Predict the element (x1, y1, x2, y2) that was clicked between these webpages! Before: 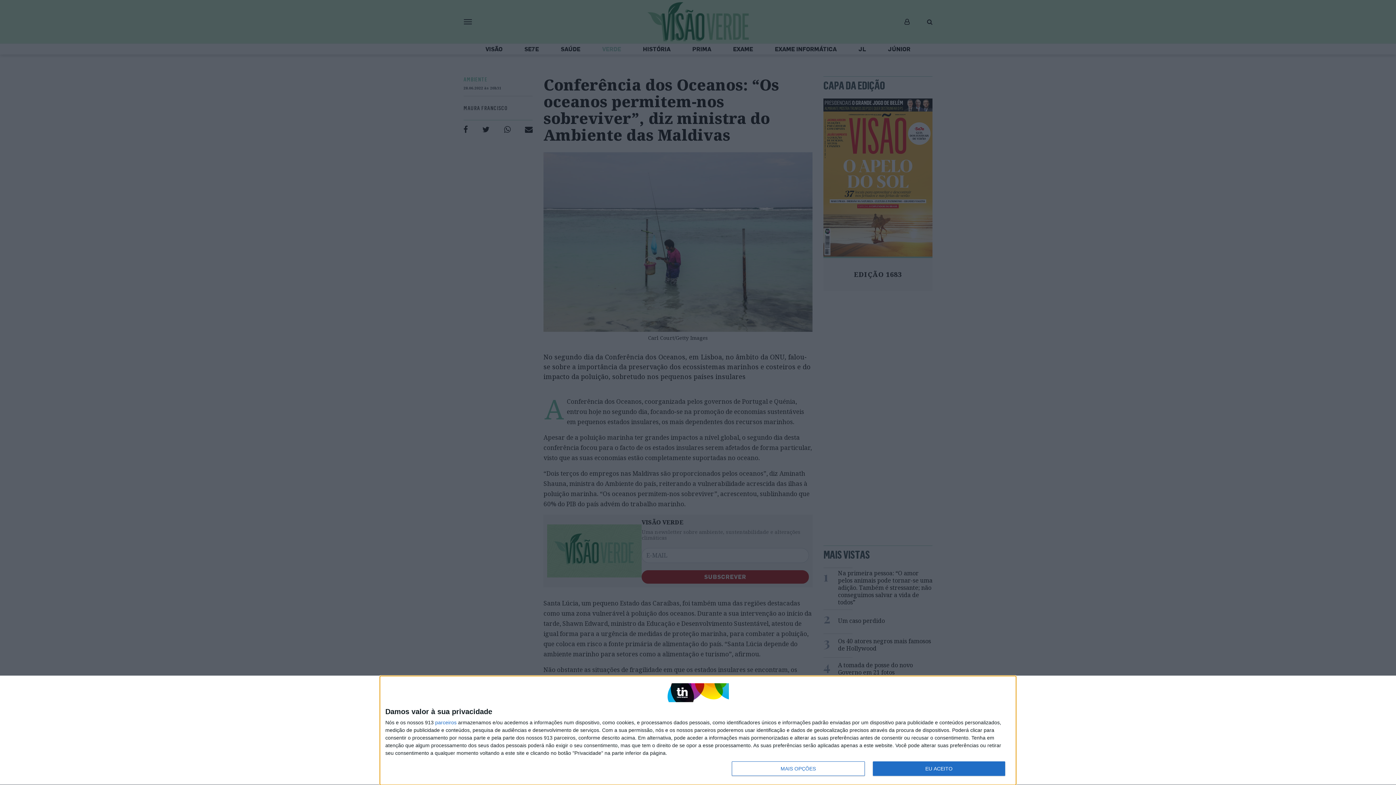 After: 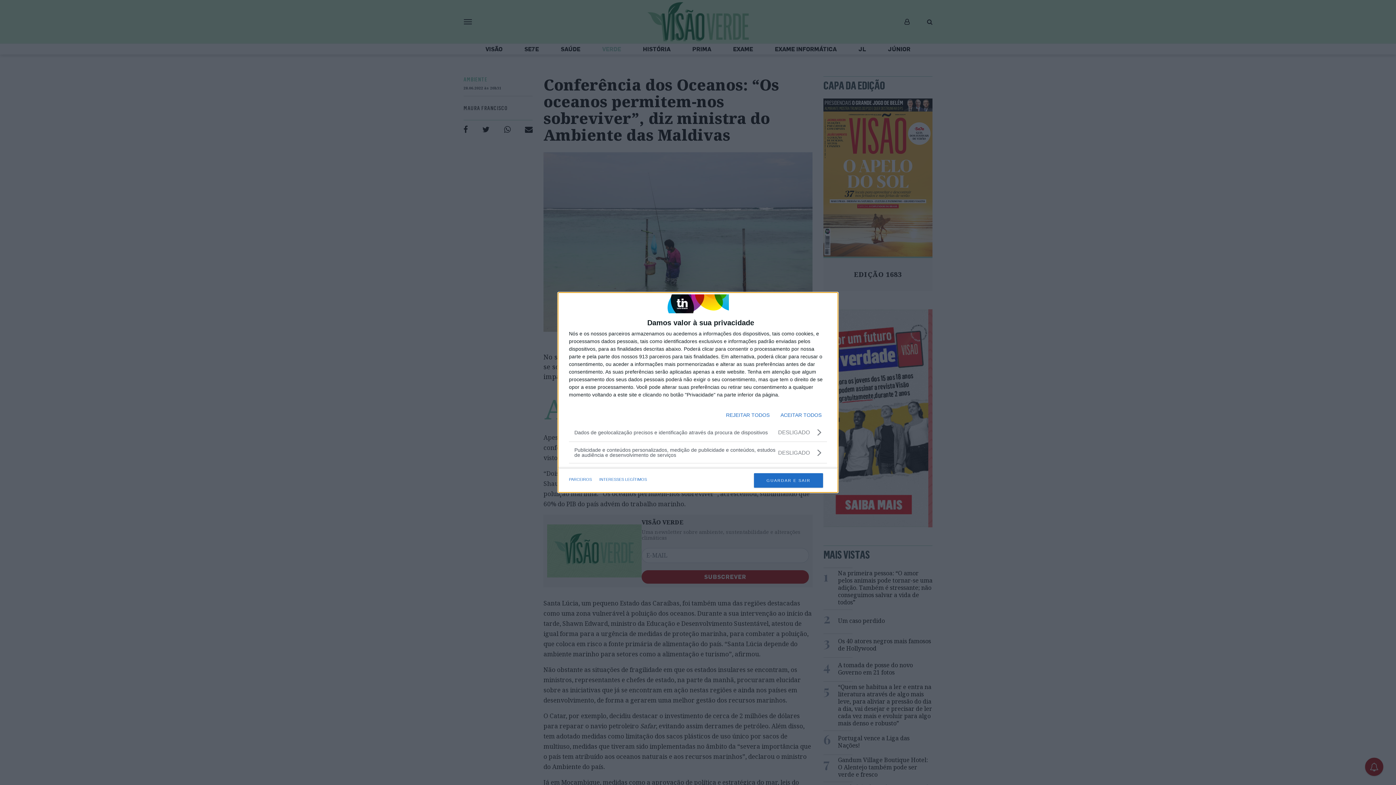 Action: label: MAIS OPÇÕES bbox: (732, 761, 864, 776)